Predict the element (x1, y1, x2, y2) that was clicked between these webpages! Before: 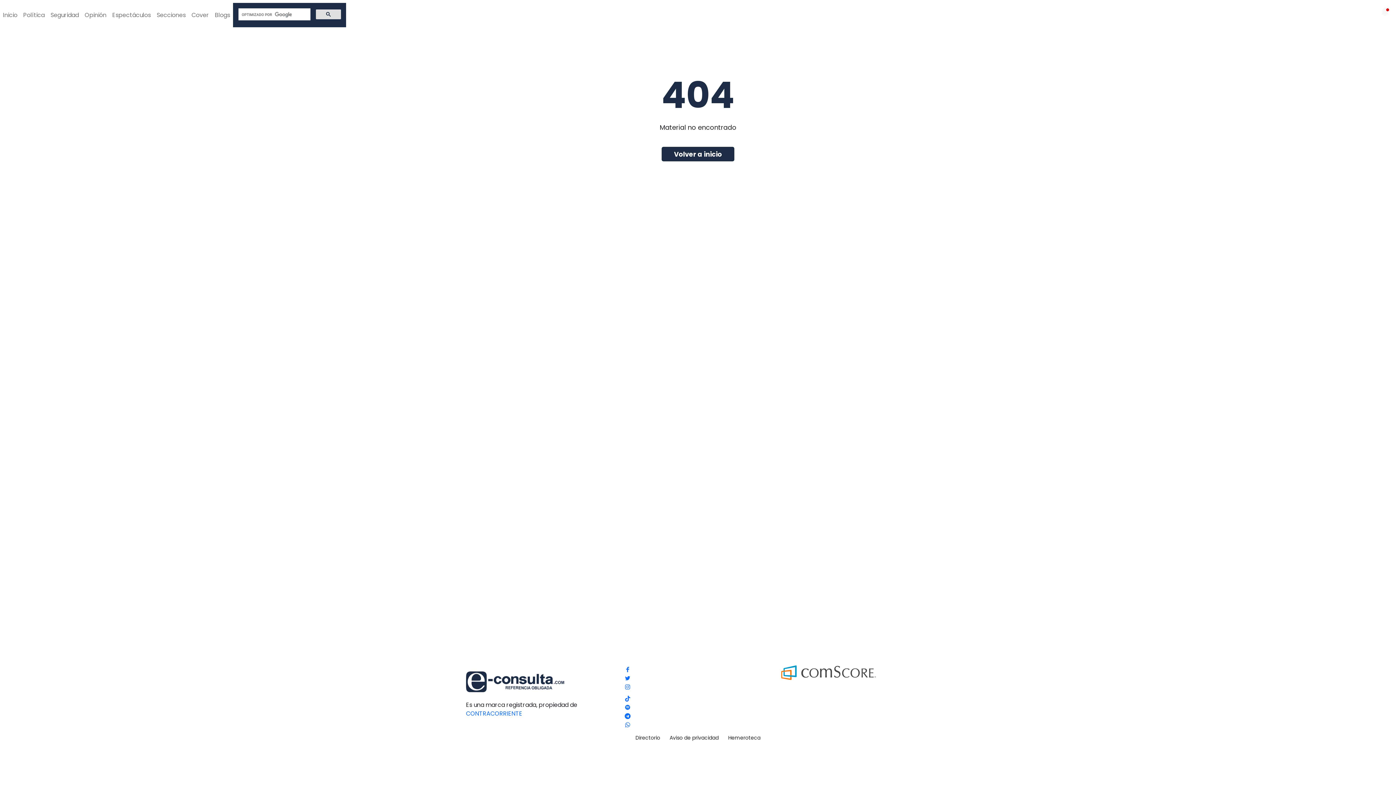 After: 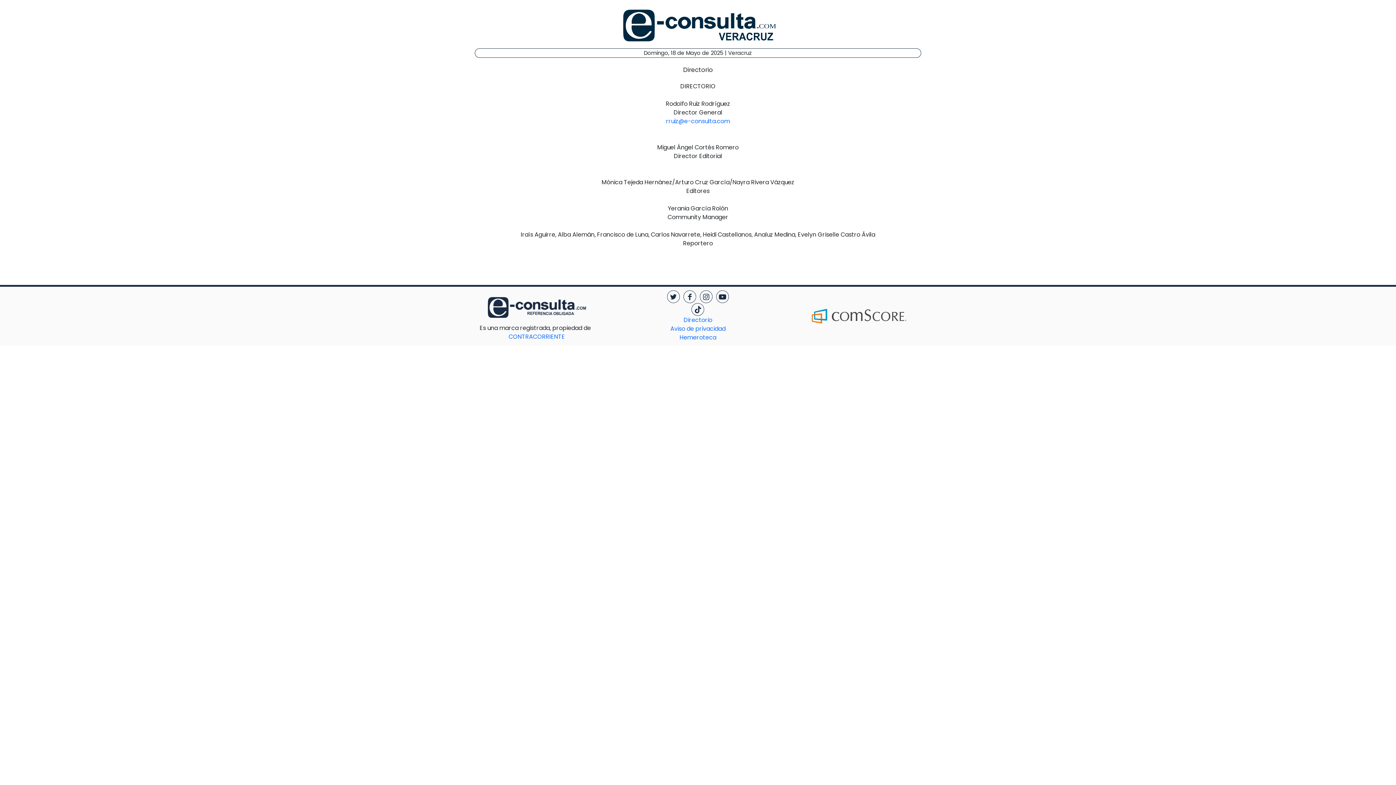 Action: label: Directorio bbox: (632, 732, 663, 744)